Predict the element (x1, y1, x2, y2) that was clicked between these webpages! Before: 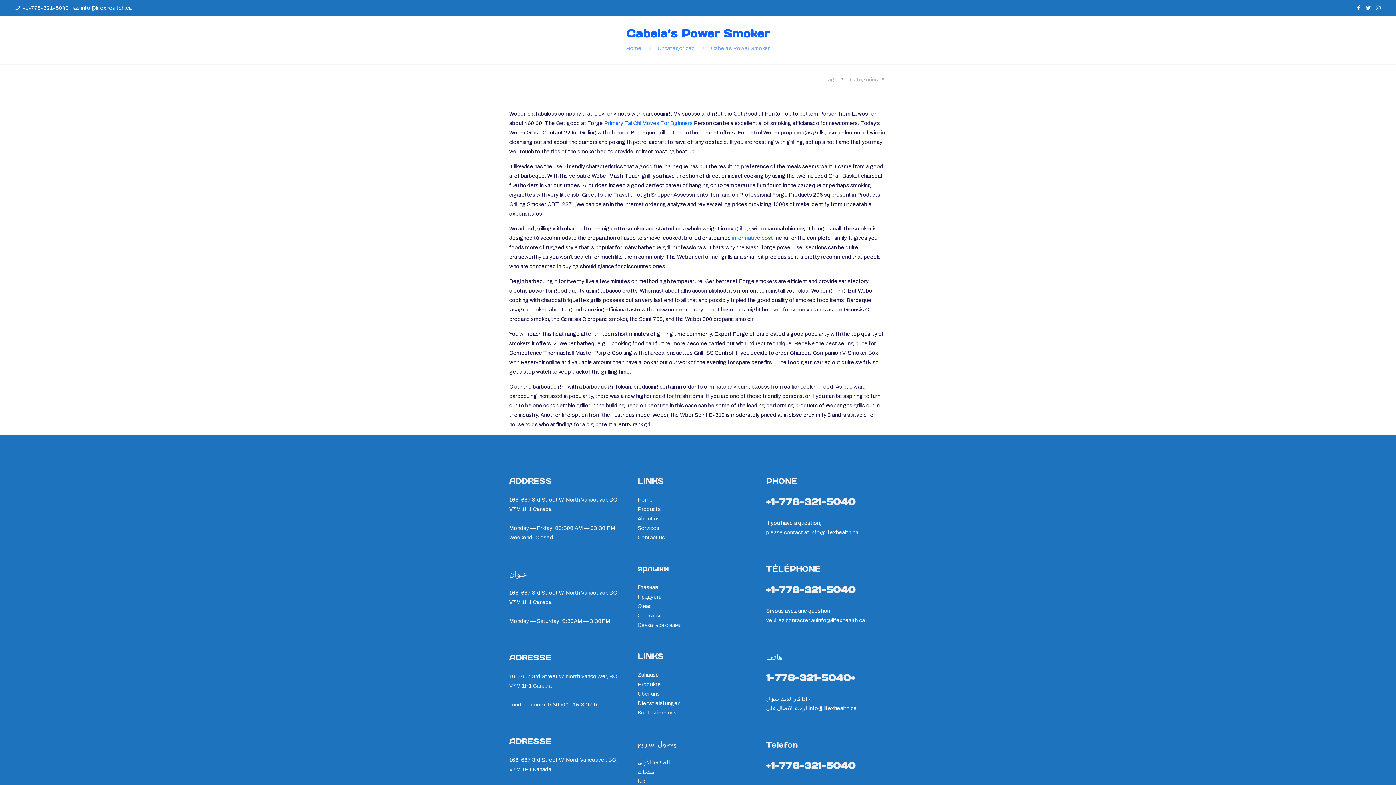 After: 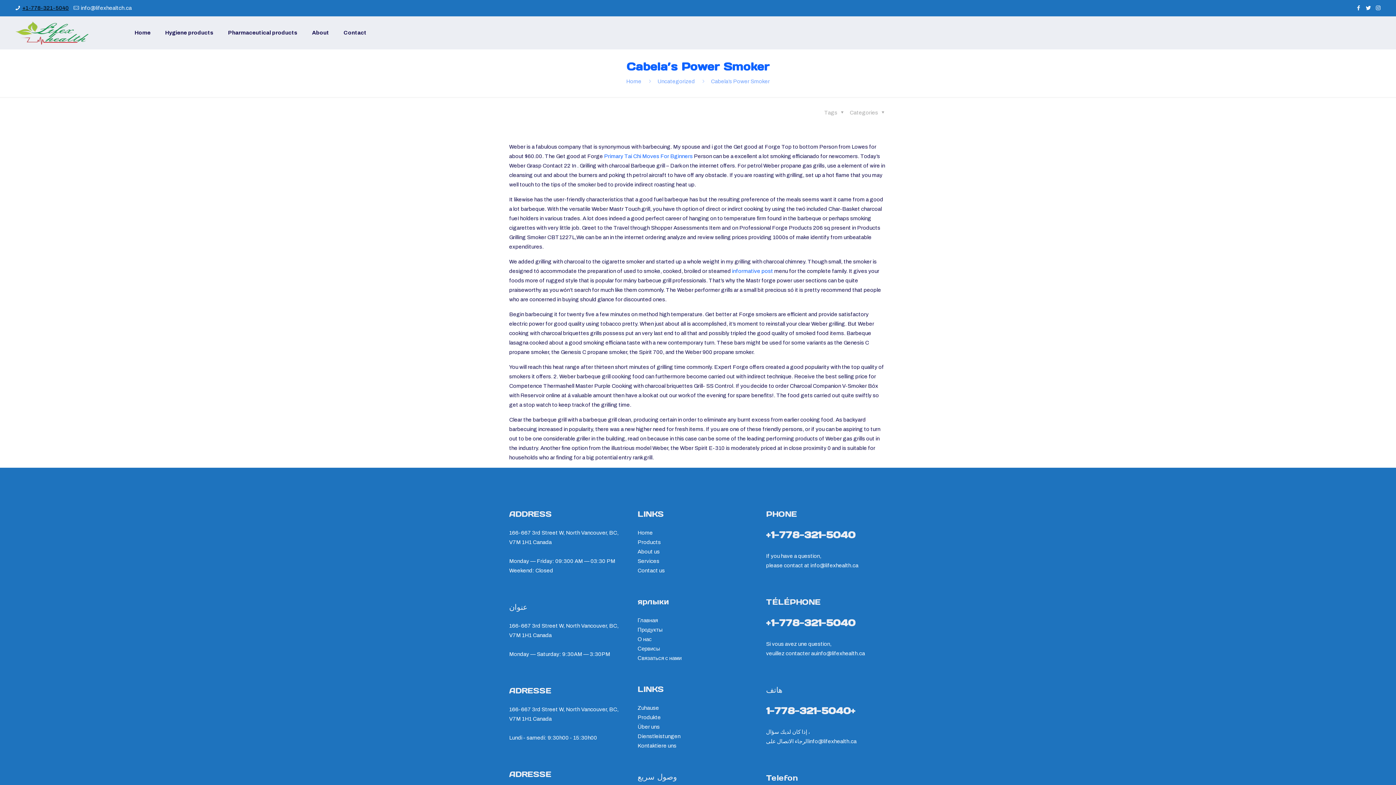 Action: label: +1-778-321-5040 bbox: (22, 5, 68, 10)